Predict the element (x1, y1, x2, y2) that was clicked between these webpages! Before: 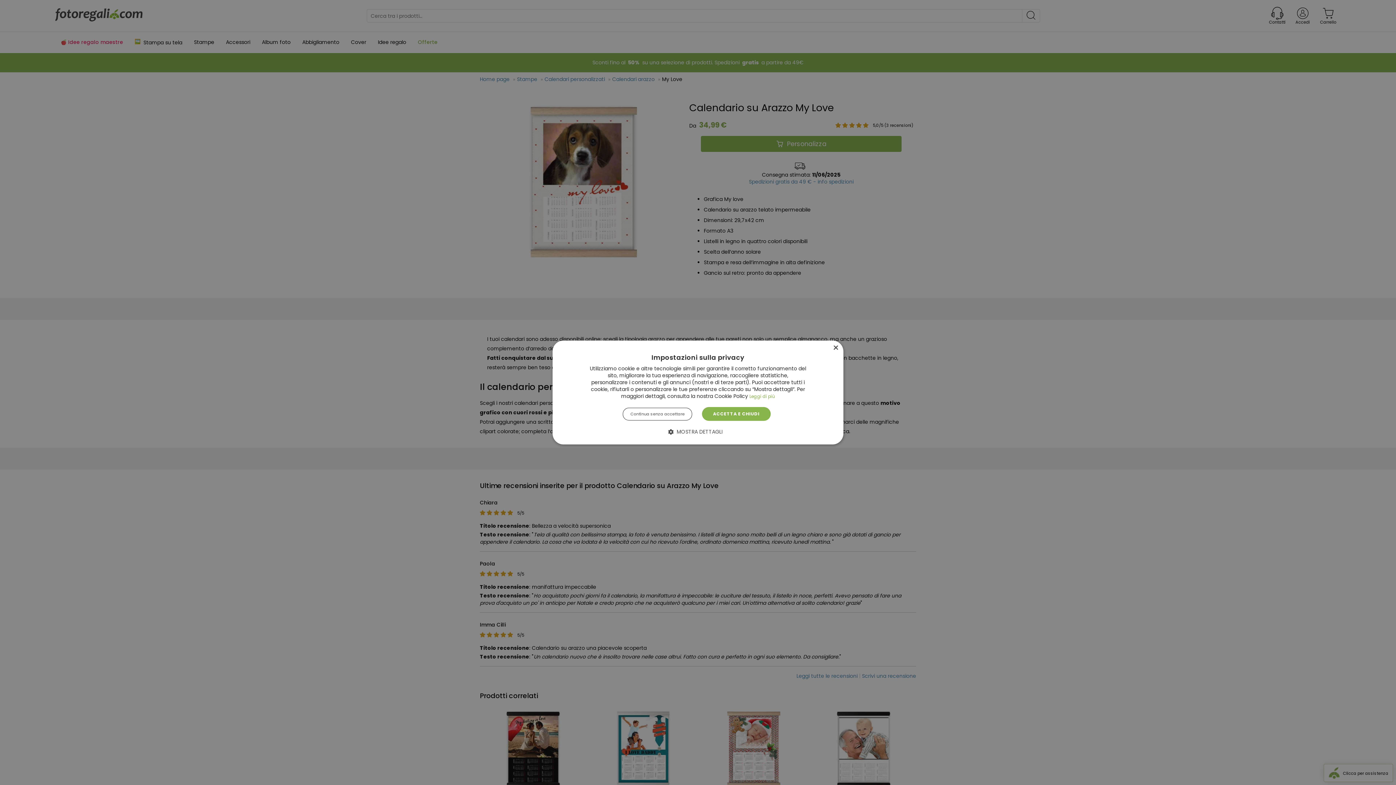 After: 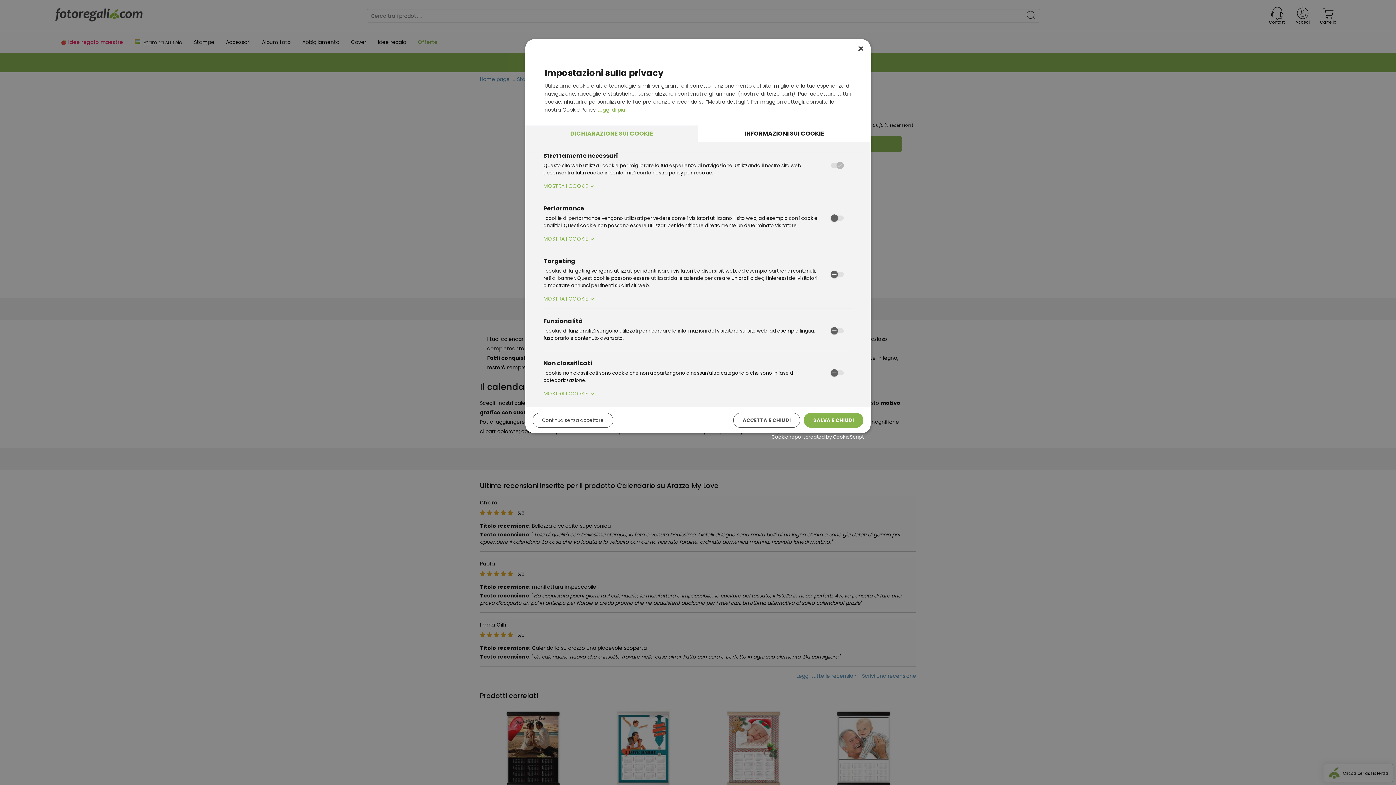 Action: label:  MOSTRA DETTAGLI bbox: (673, 428, 722, 435)